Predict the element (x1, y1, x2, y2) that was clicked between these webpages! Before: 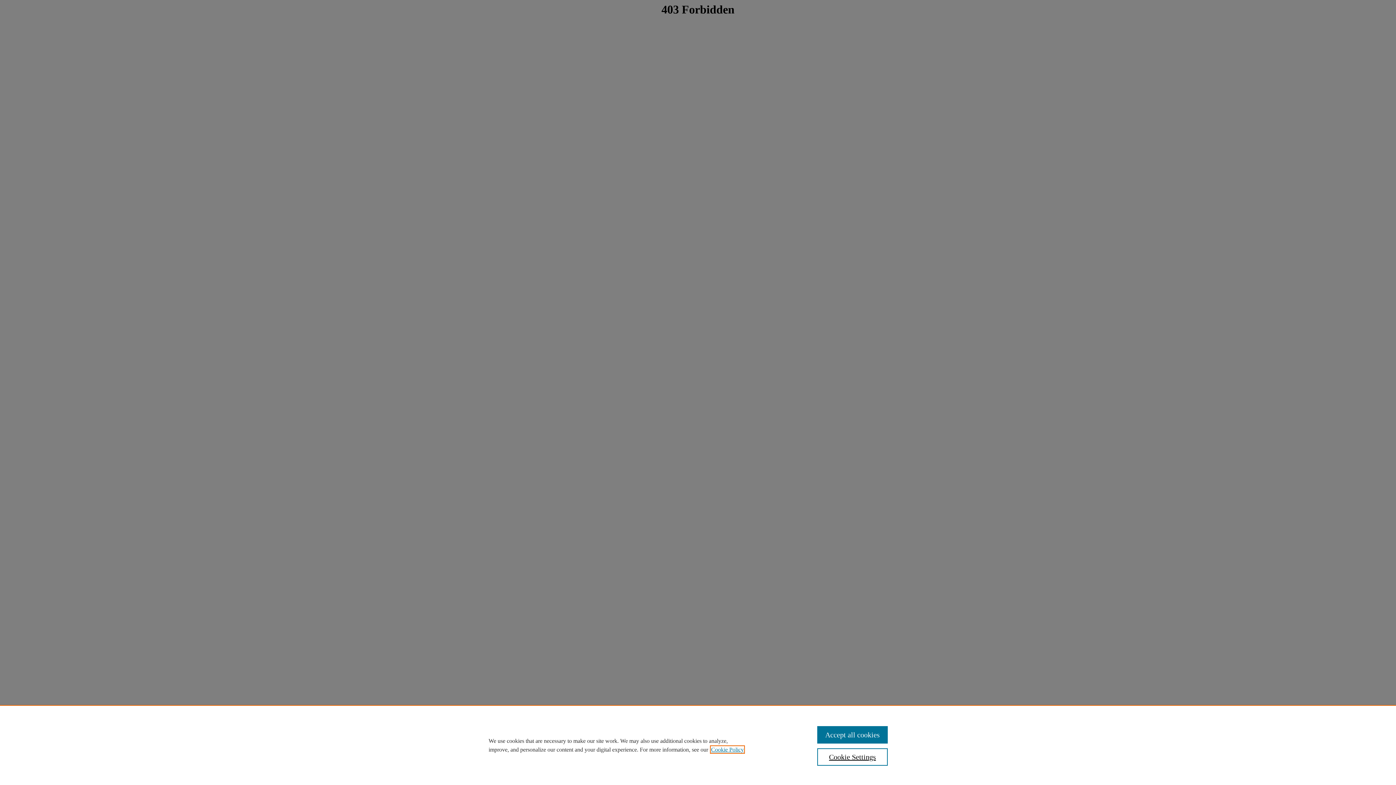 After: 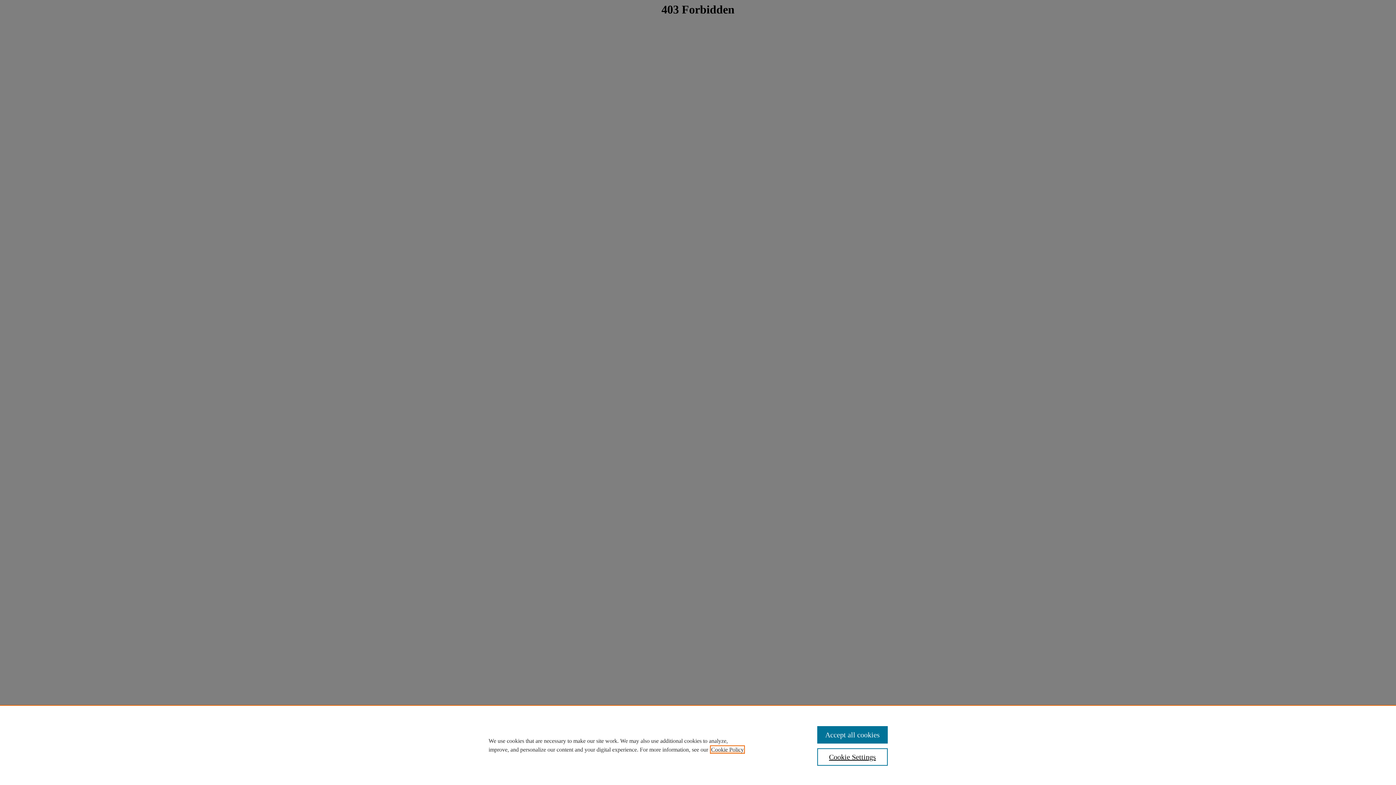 Action: label: , opens in a new tab bbox: (711, 746, 744, 753)